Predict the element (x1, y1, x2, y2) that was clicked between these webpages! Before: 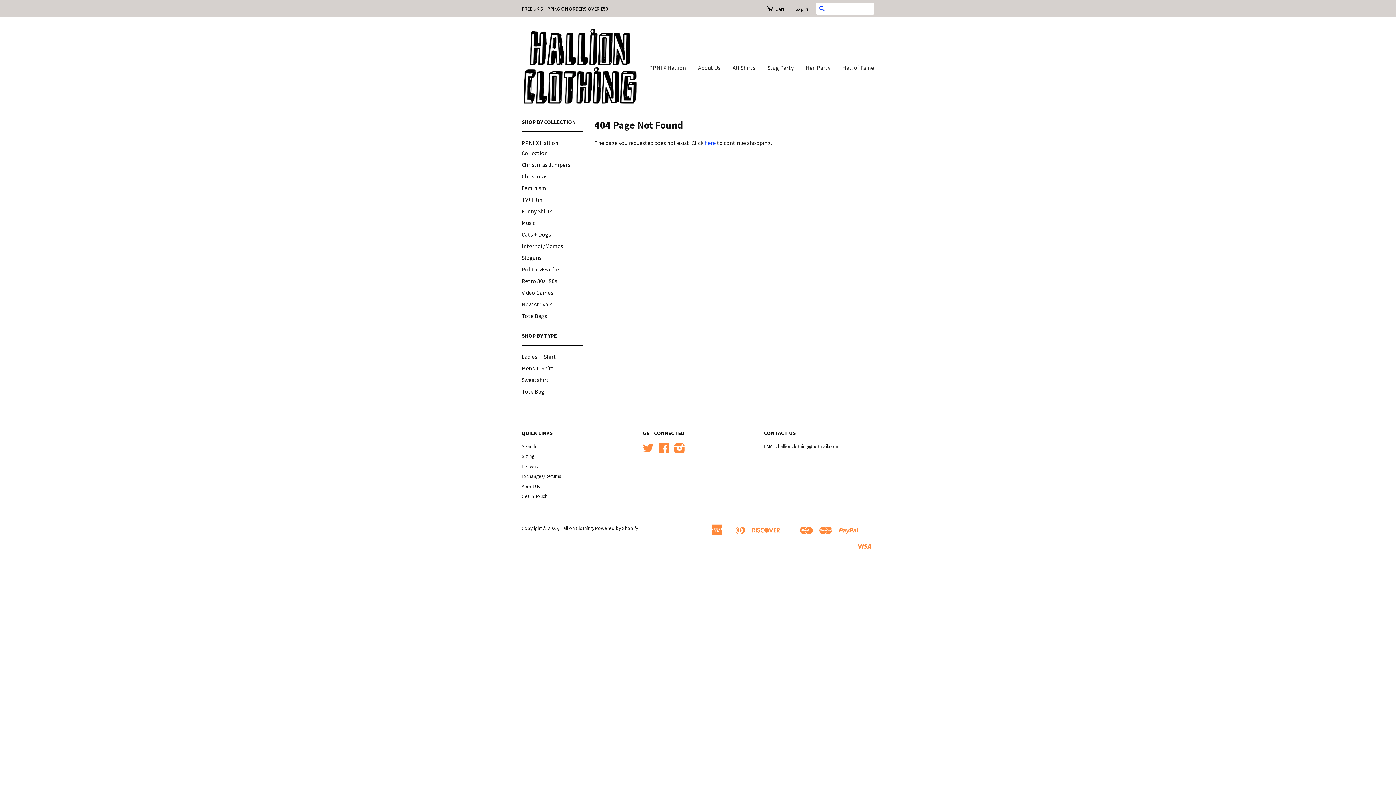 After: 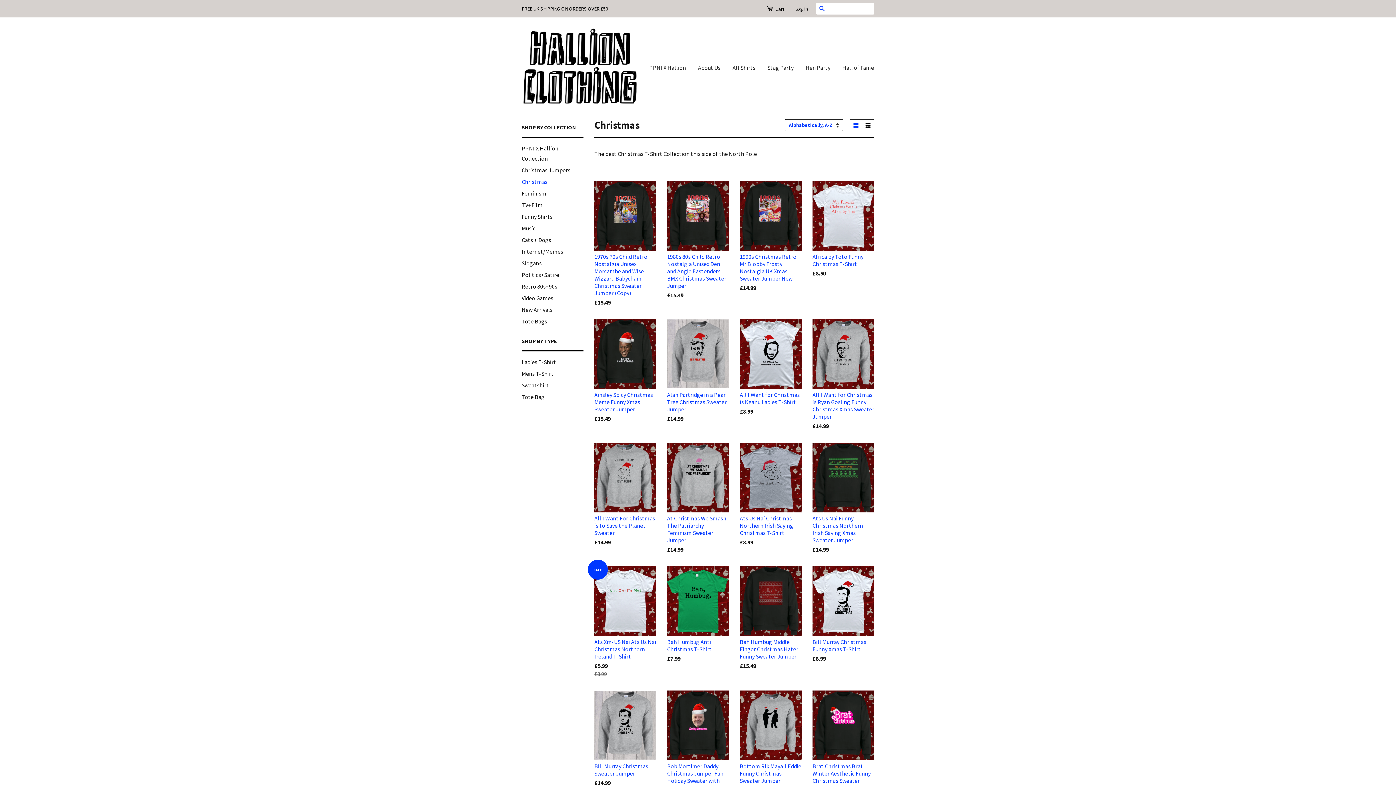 Action: bbox: (521, 172, 547, 180) label: Christmas